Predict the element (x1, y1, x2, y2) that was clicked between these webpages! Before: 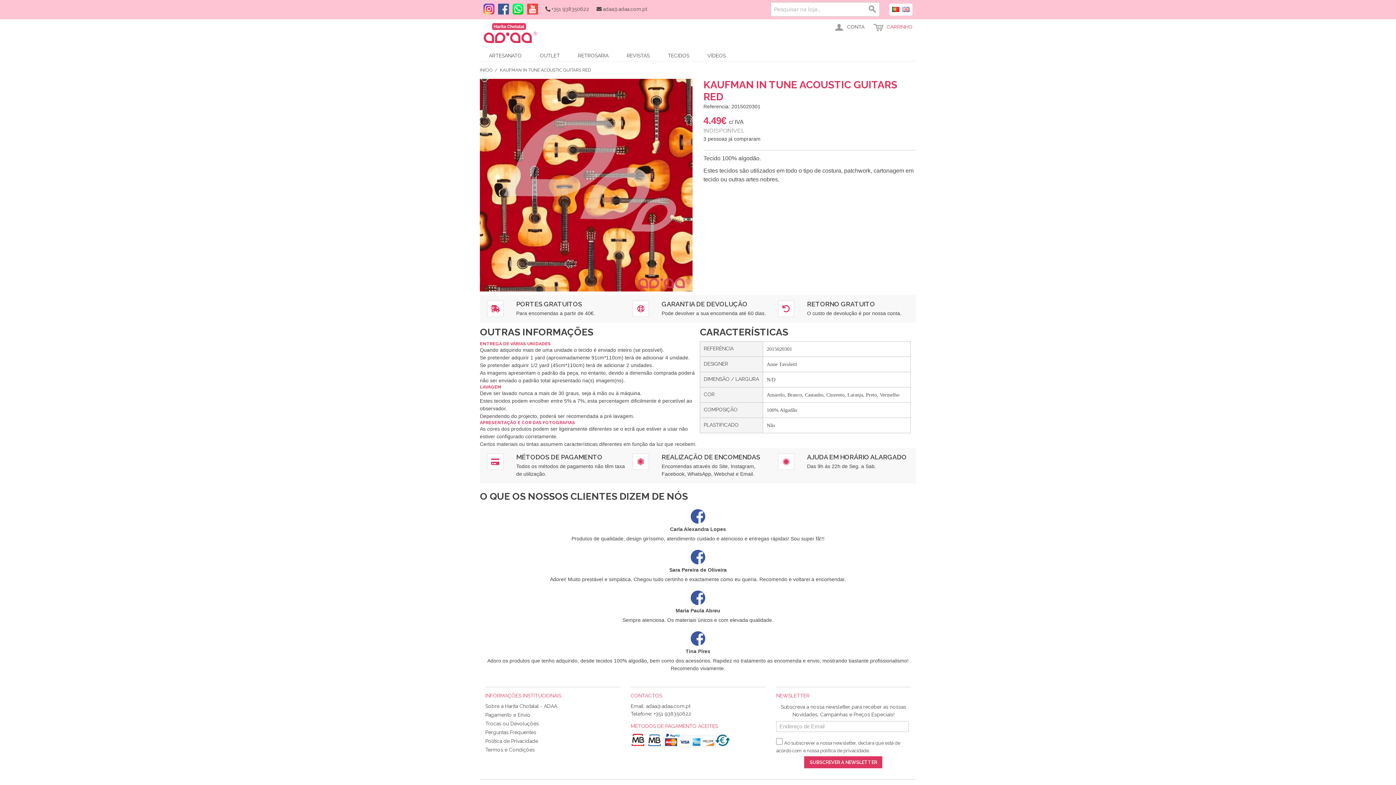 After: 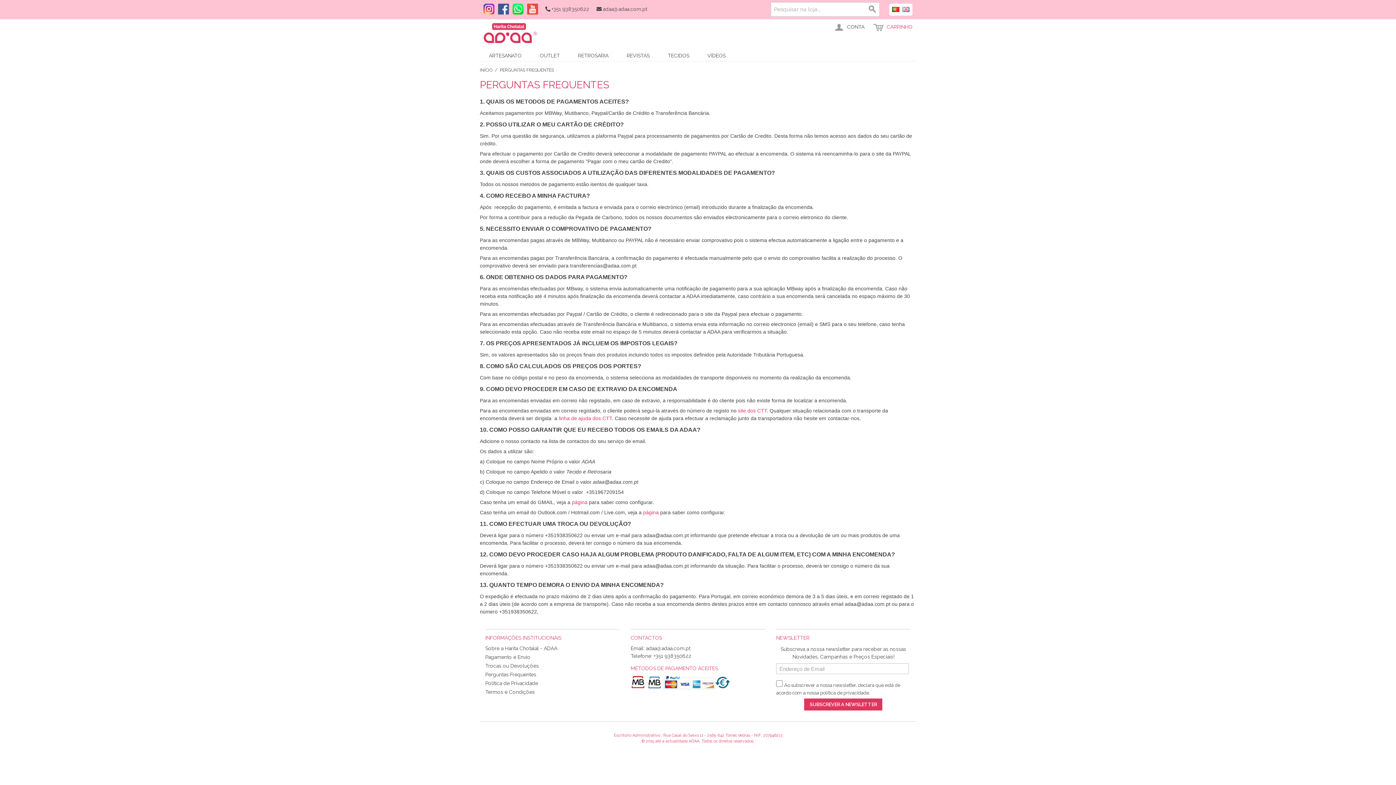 Action: label: Perguntas Frequentes bbox: (485, 729, 536, 735)